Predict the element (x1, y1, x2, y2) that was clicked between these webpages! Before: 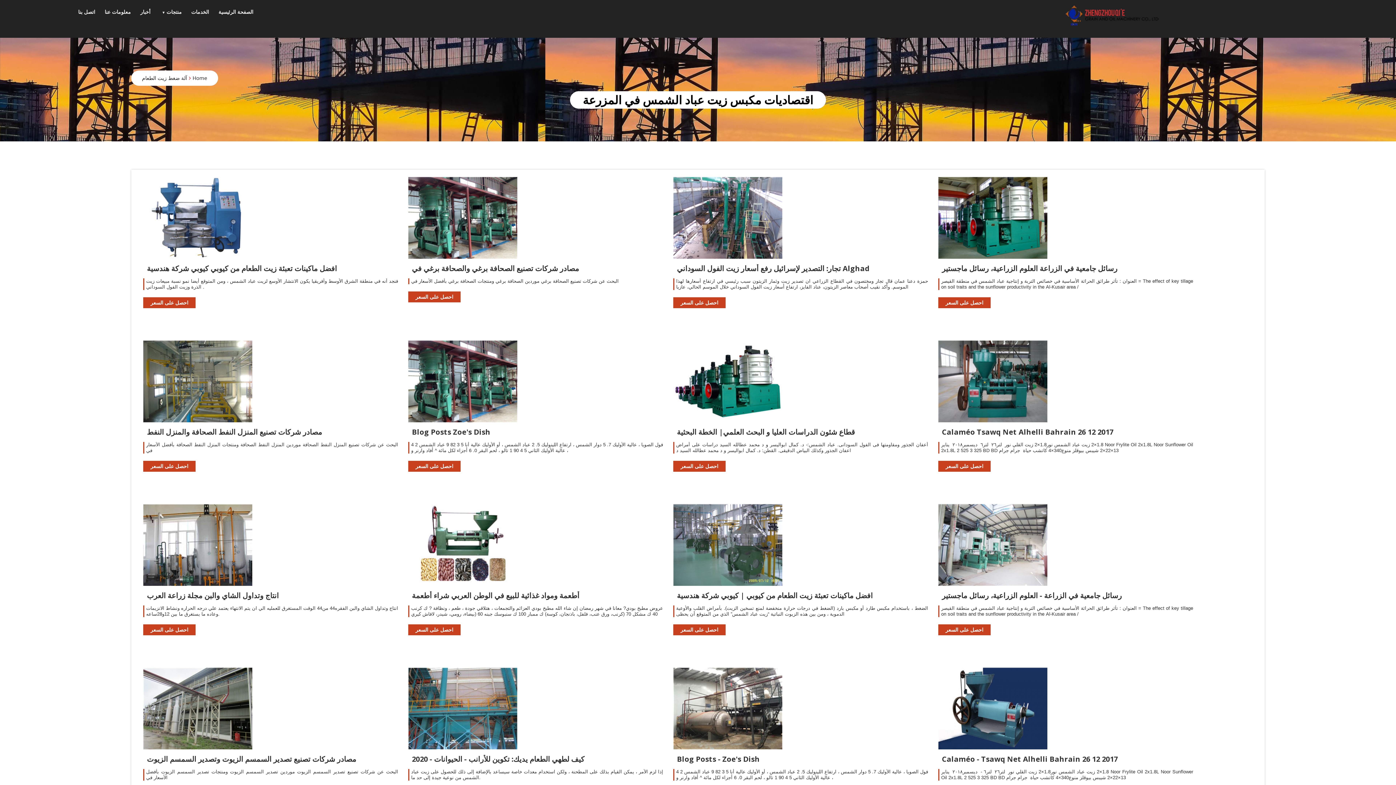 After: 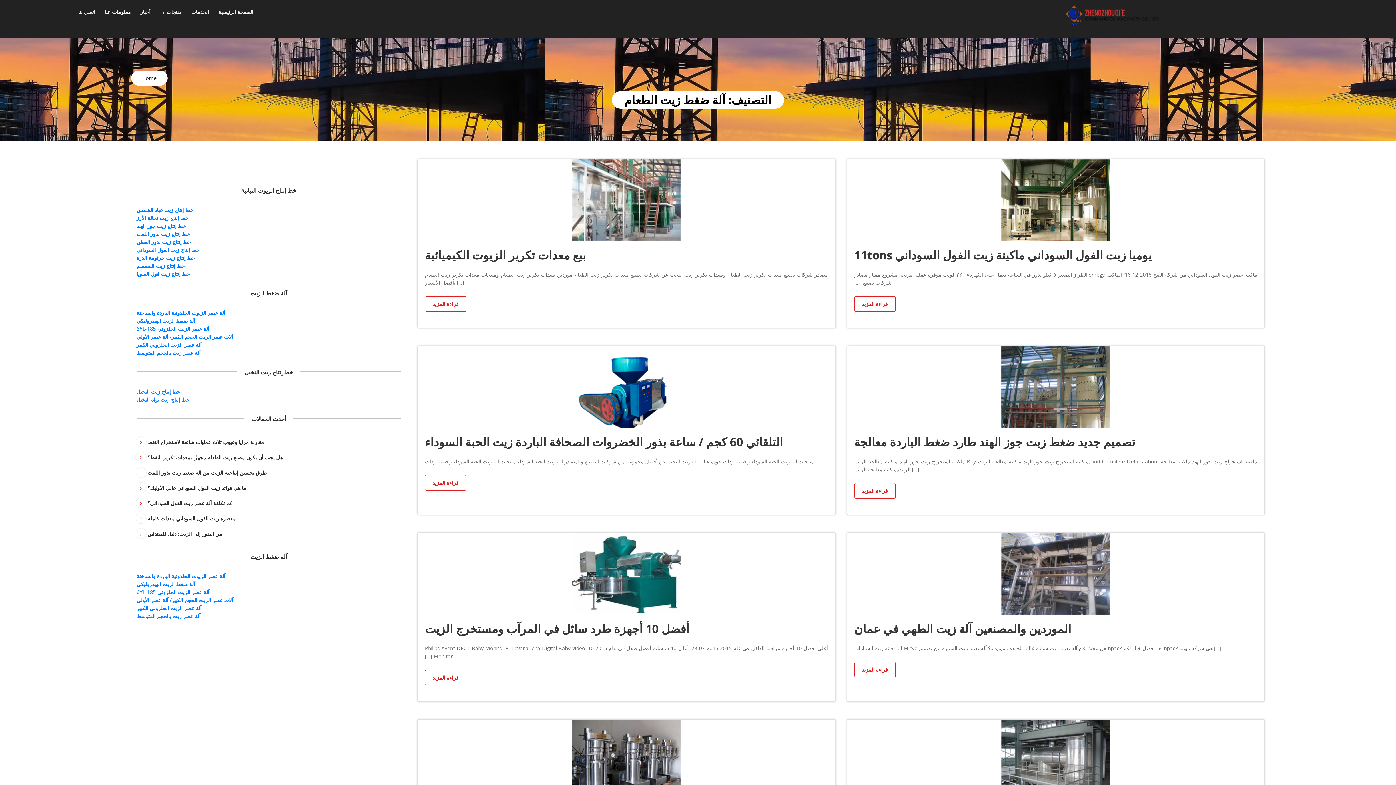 Action: bbox: (142, 74, 187, 81) label: آلة ضغط زيت الطعام